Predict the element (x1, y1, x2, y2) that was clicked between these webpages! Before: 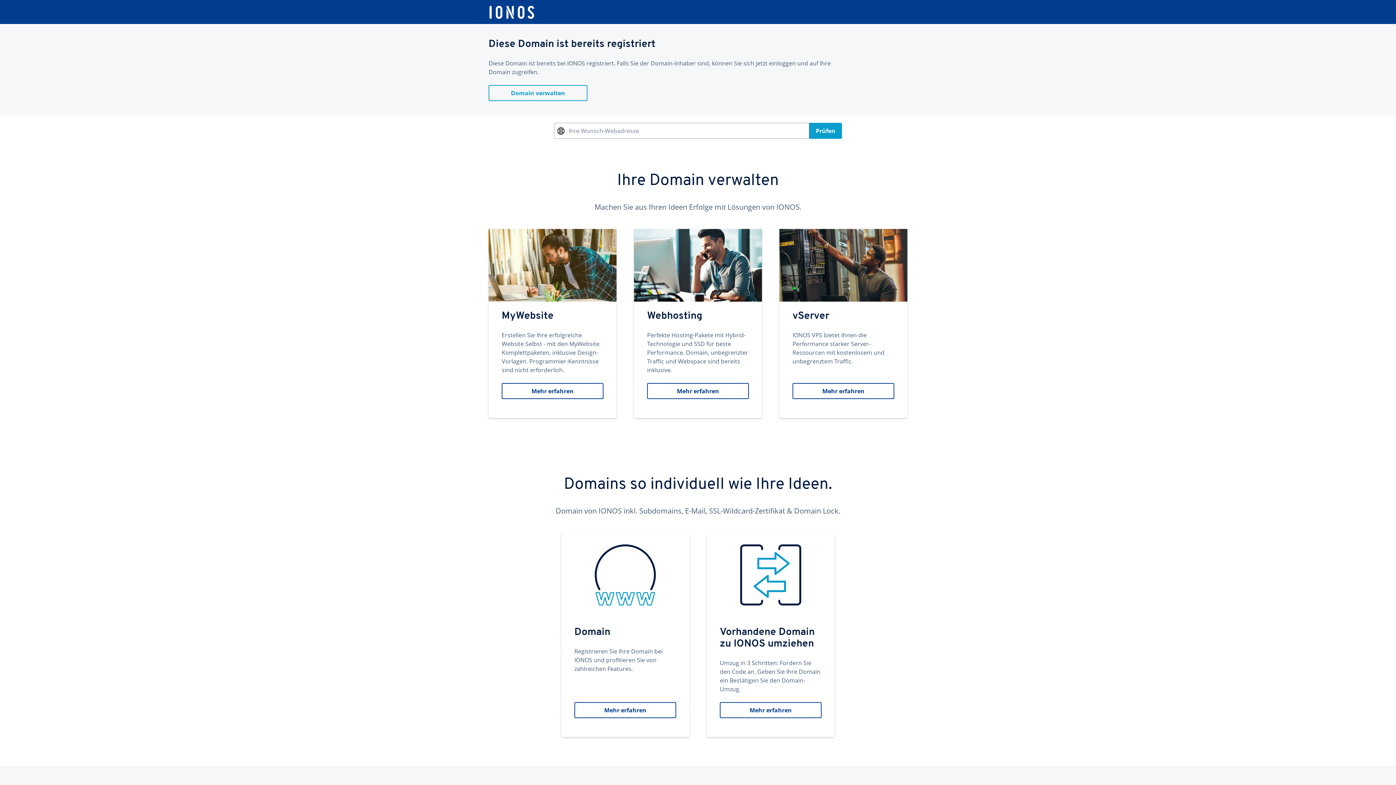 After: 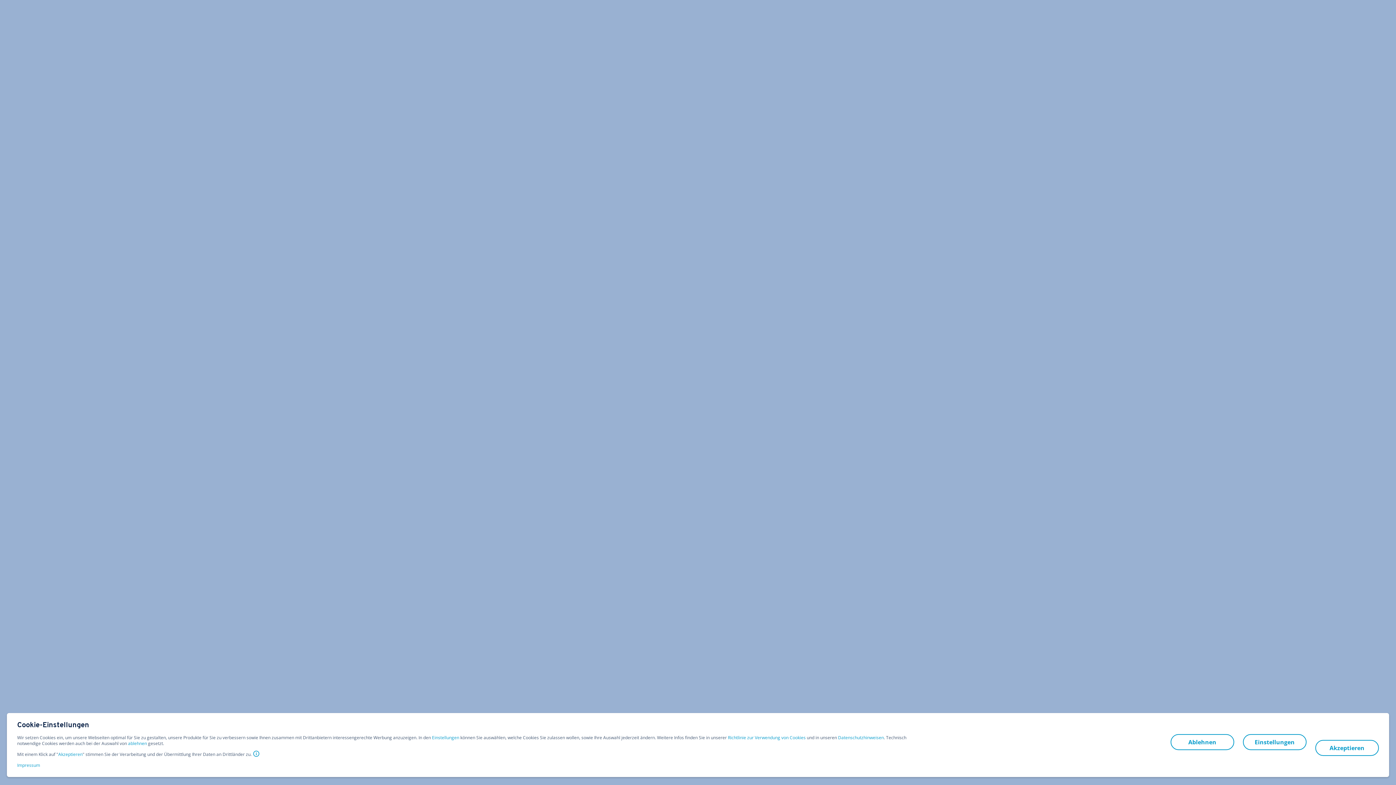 Action: bbox: (488, 5, 535, 19)